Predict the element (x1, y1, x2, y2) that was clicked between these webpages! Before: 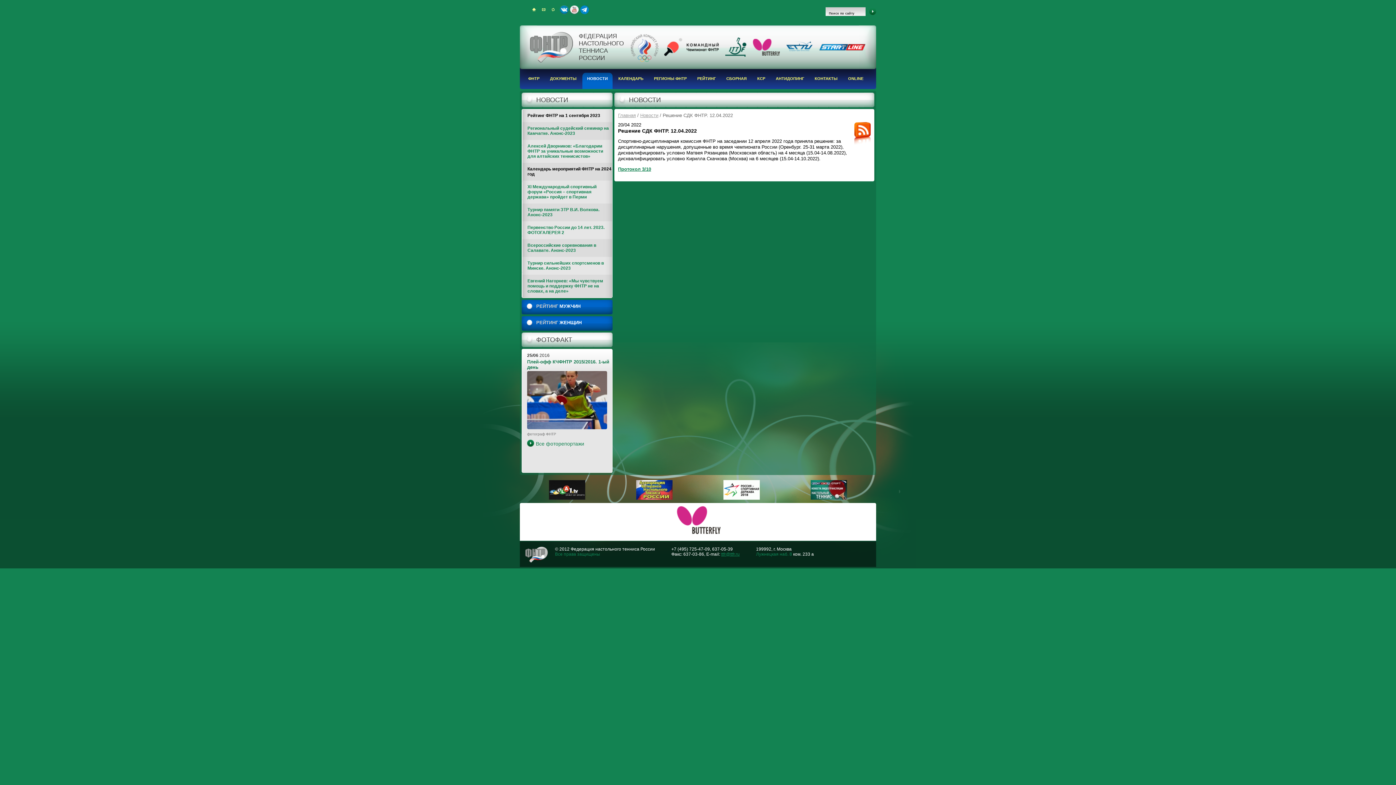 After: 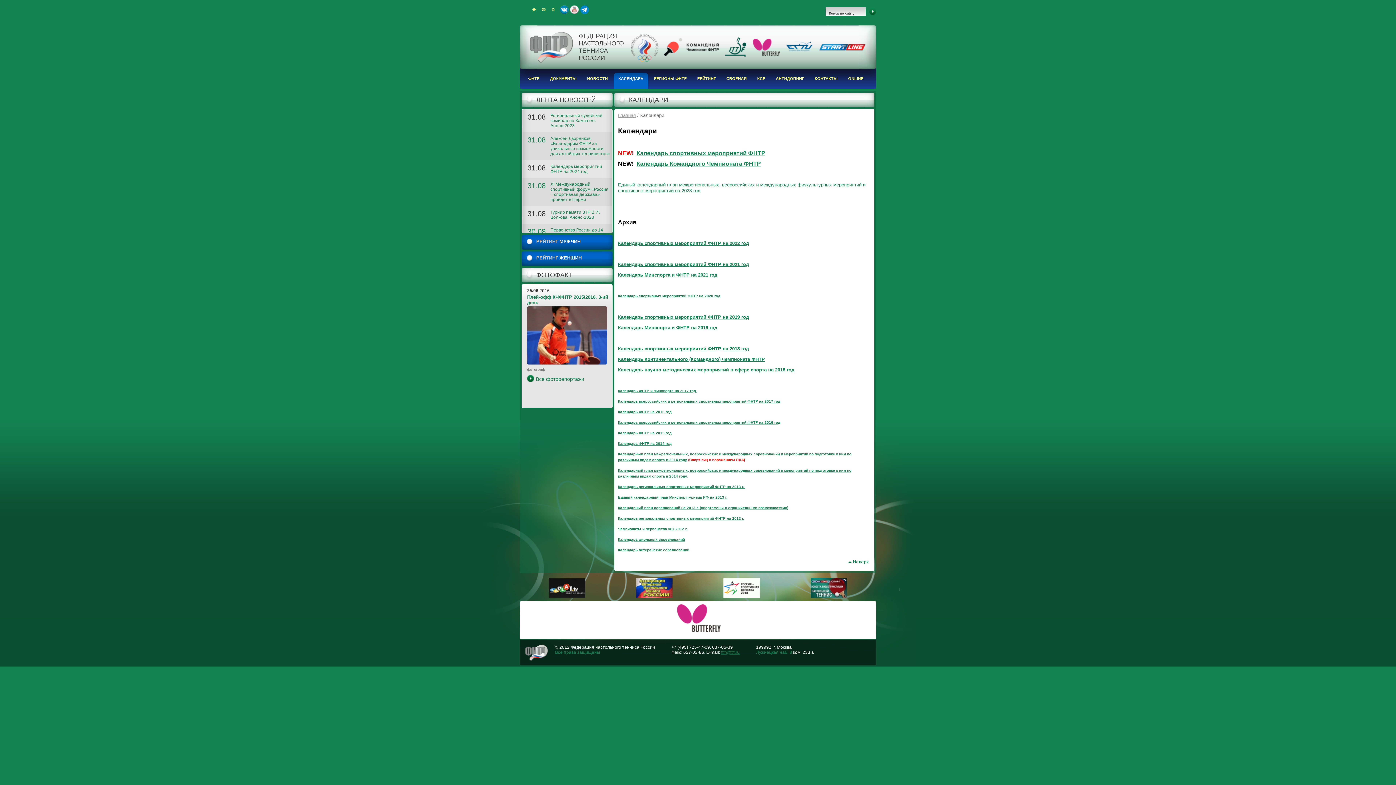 Action: bbox: (613, 72, 648, 89) label: КАЛЕНДАРЬ